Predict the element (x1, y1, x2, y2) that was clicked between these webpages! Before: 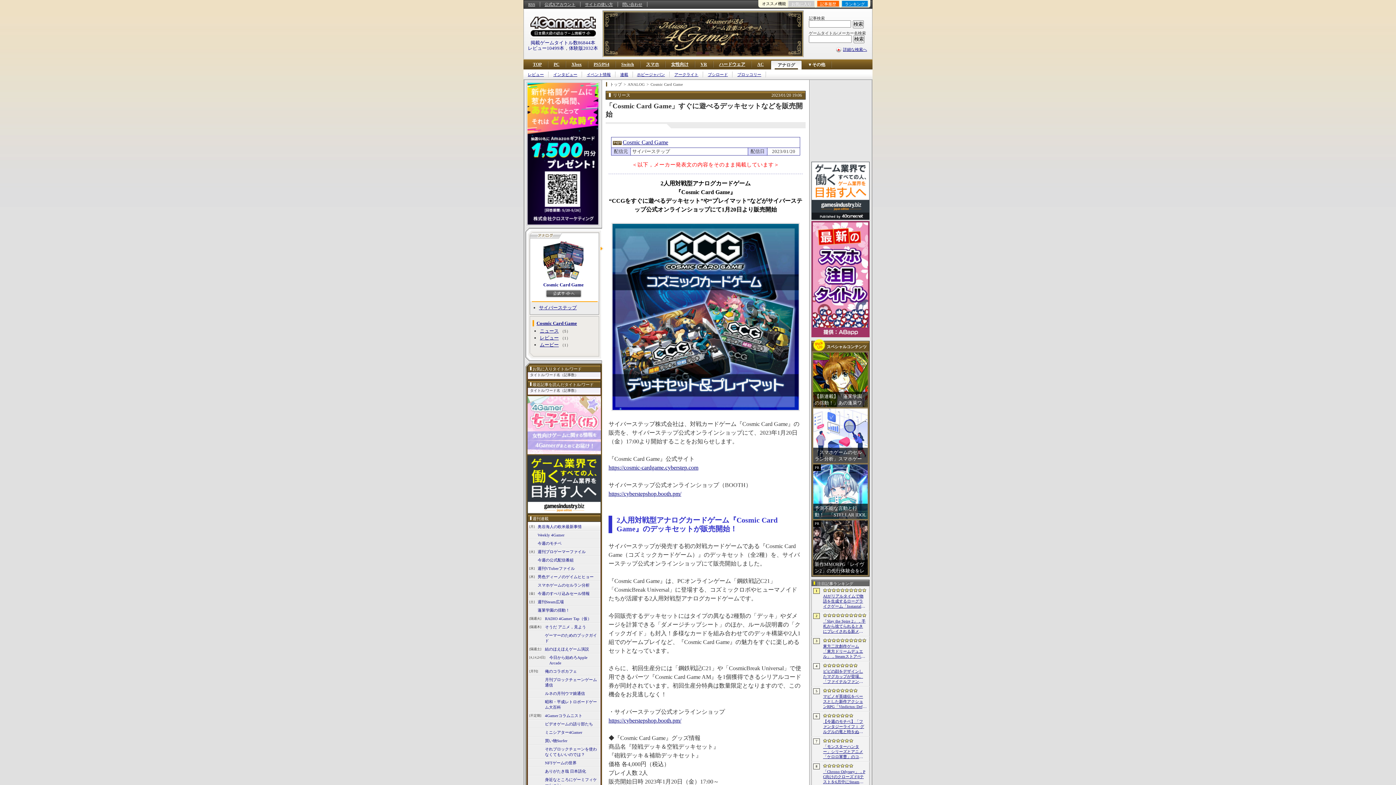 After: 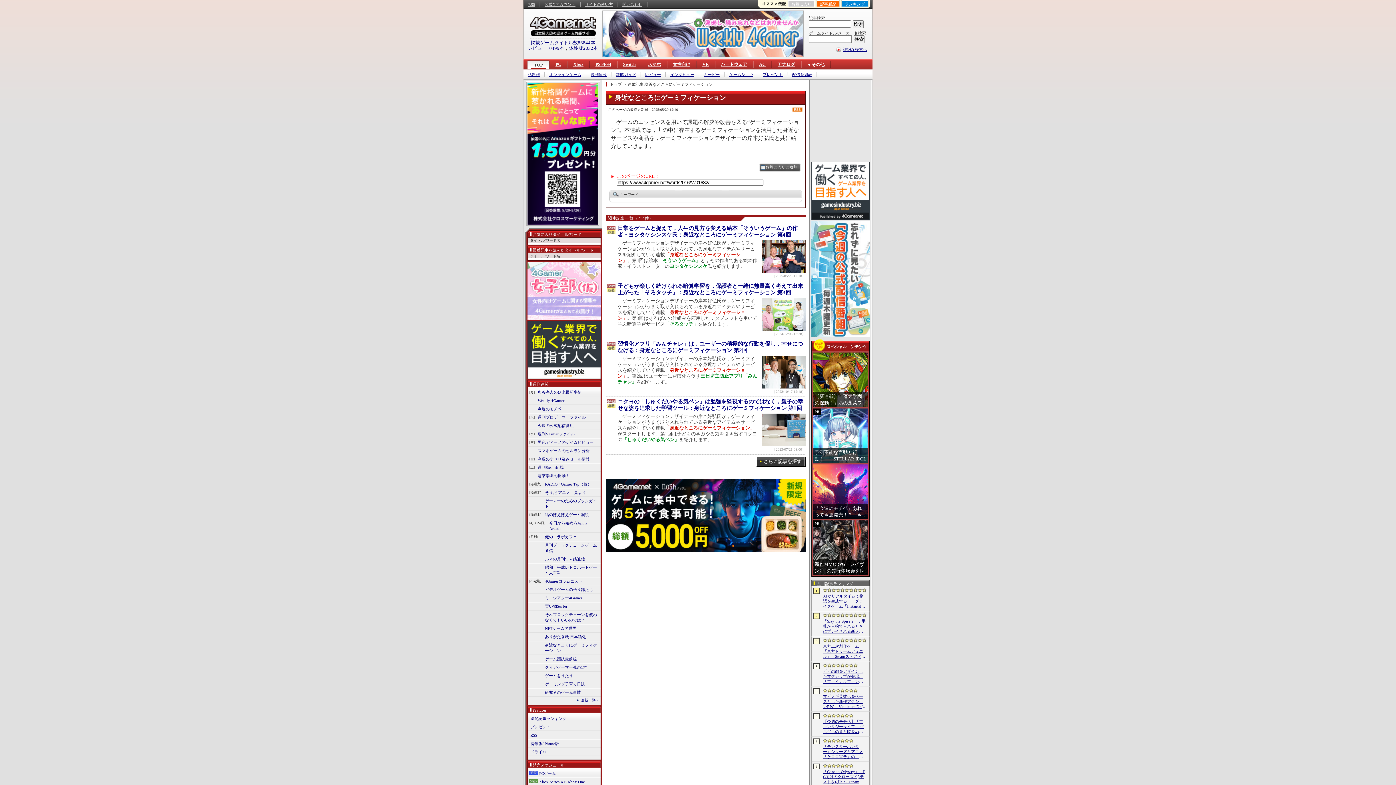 Action: bbox: (544, 777, 599, 788) label: 身近なところにゲーミフィケーション